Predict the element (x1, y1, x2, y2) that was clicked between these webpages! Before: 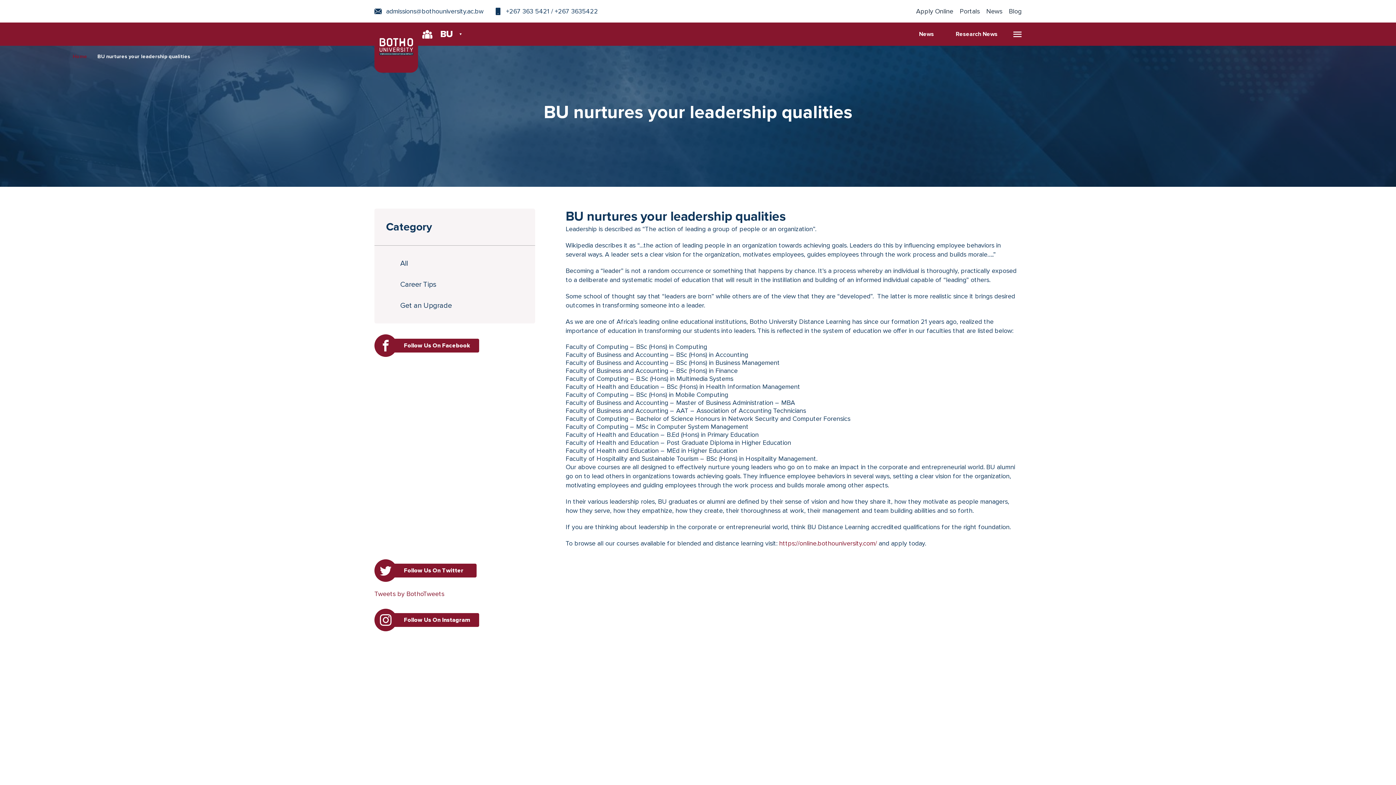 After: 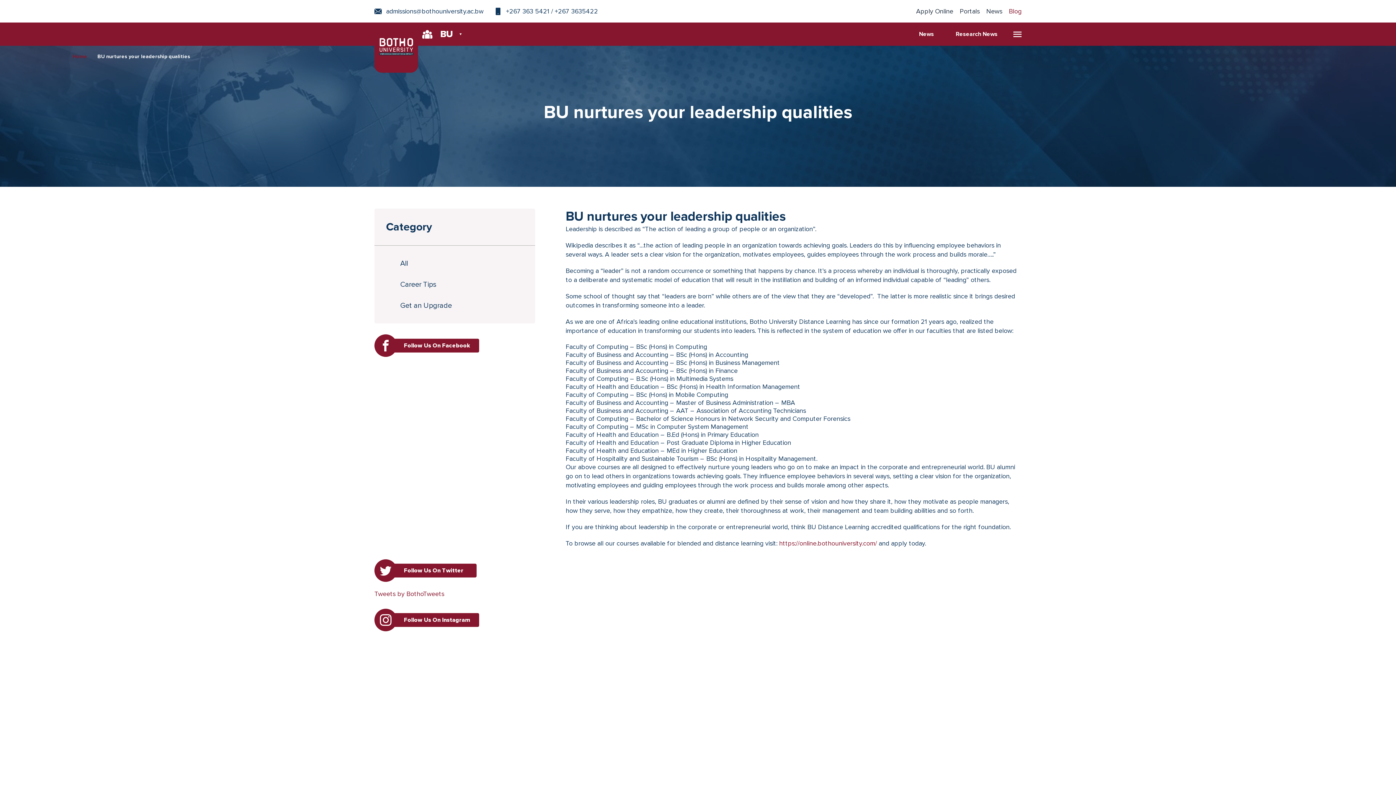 Action: label: Blog bbox: (1009, 0, 1021, 22)